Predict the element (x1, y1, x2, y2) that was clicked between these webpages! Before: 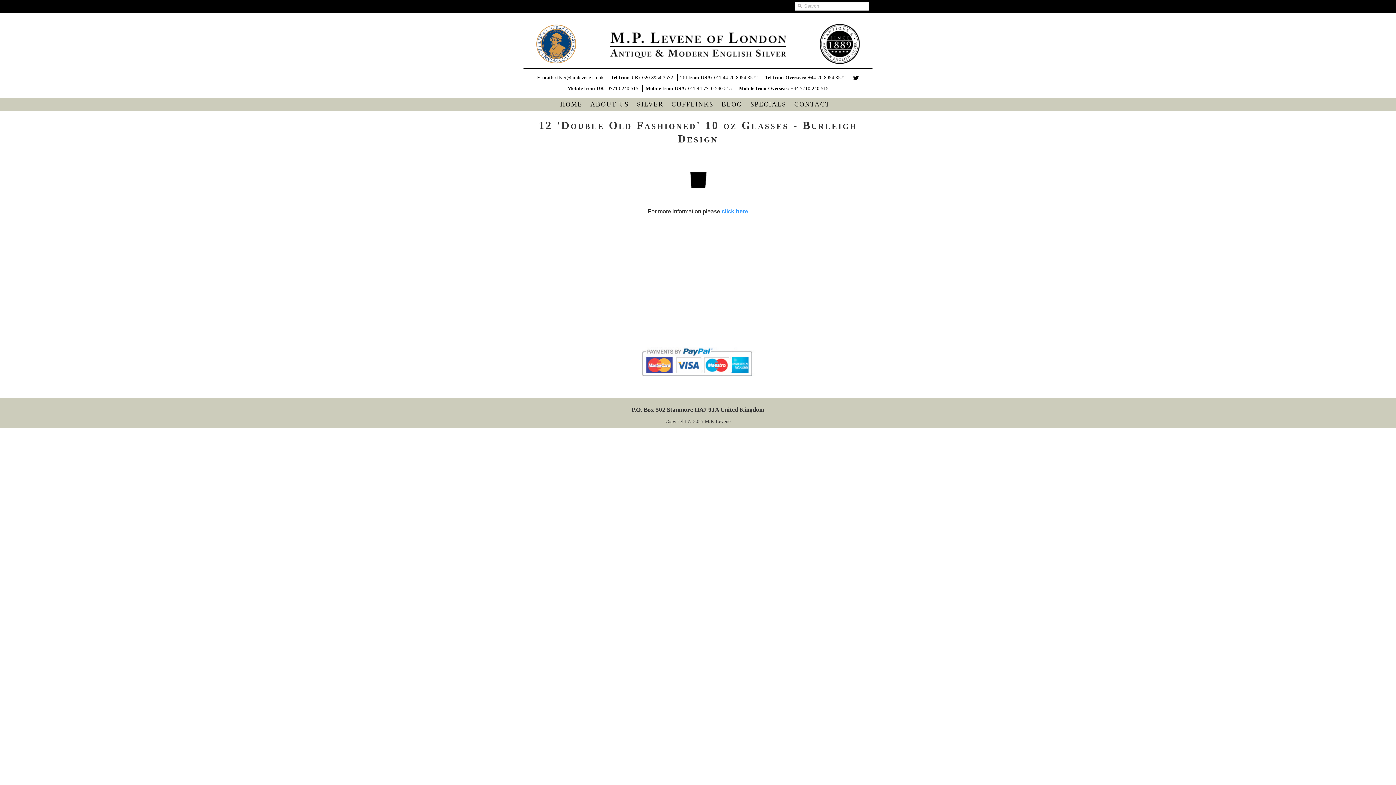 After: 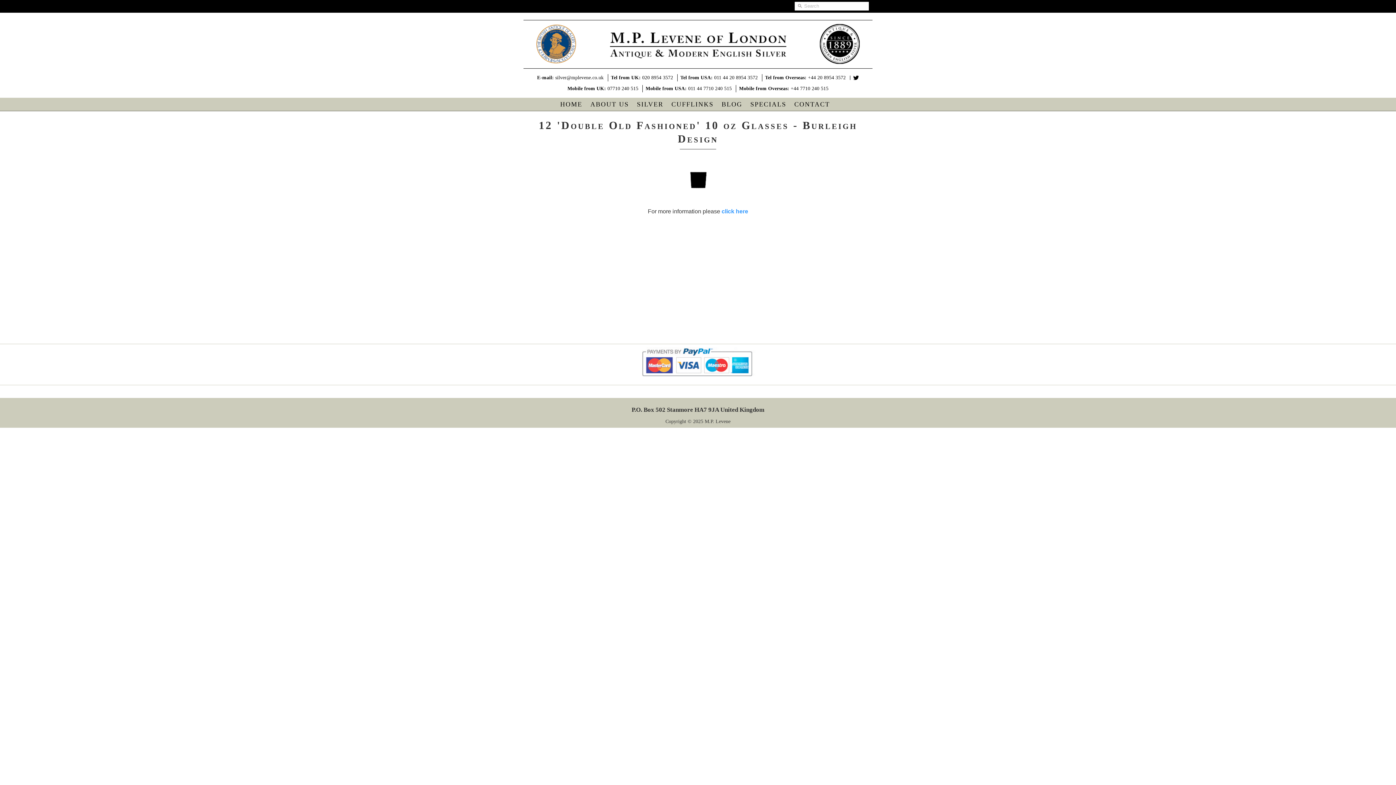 Action: label: silver@mplevene.co.uk bbox: (555, 74, 603, 80)